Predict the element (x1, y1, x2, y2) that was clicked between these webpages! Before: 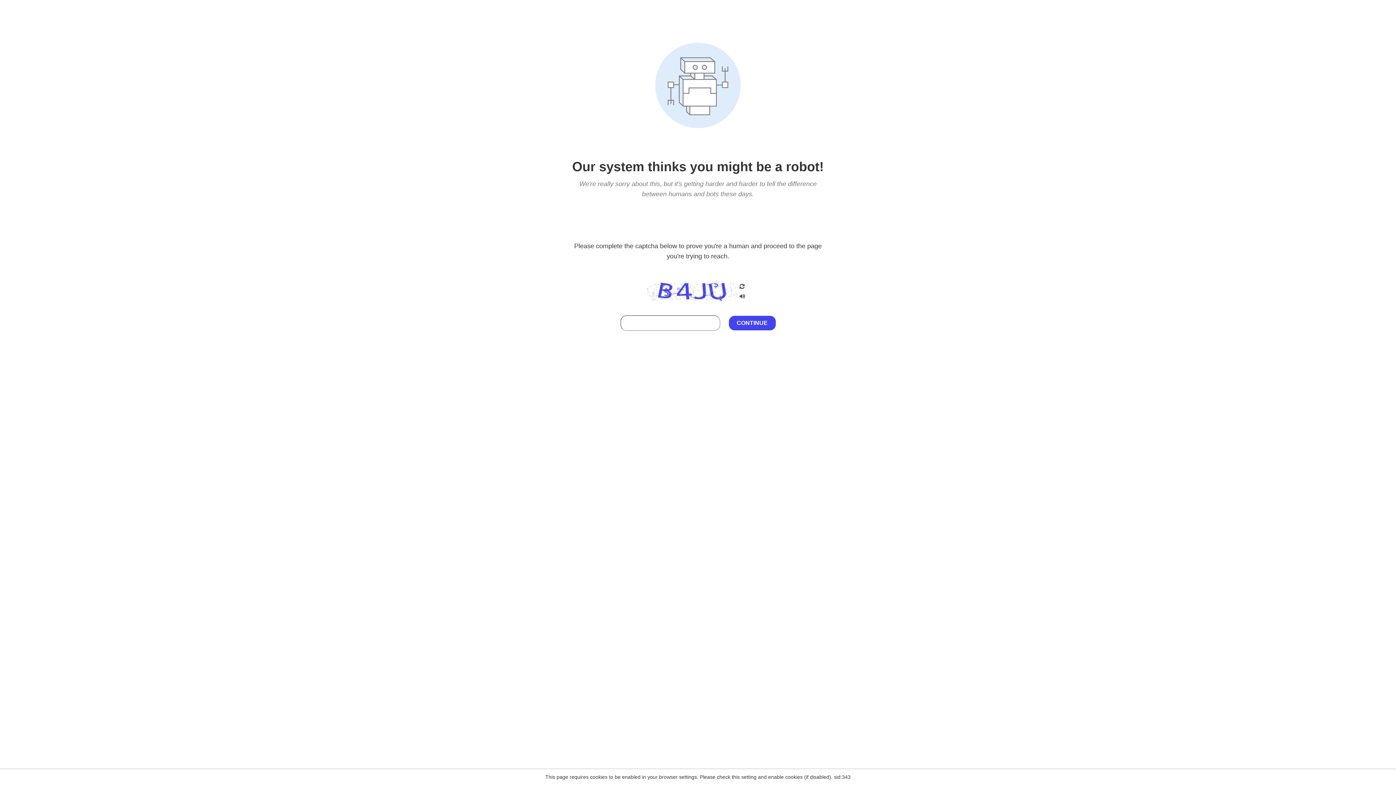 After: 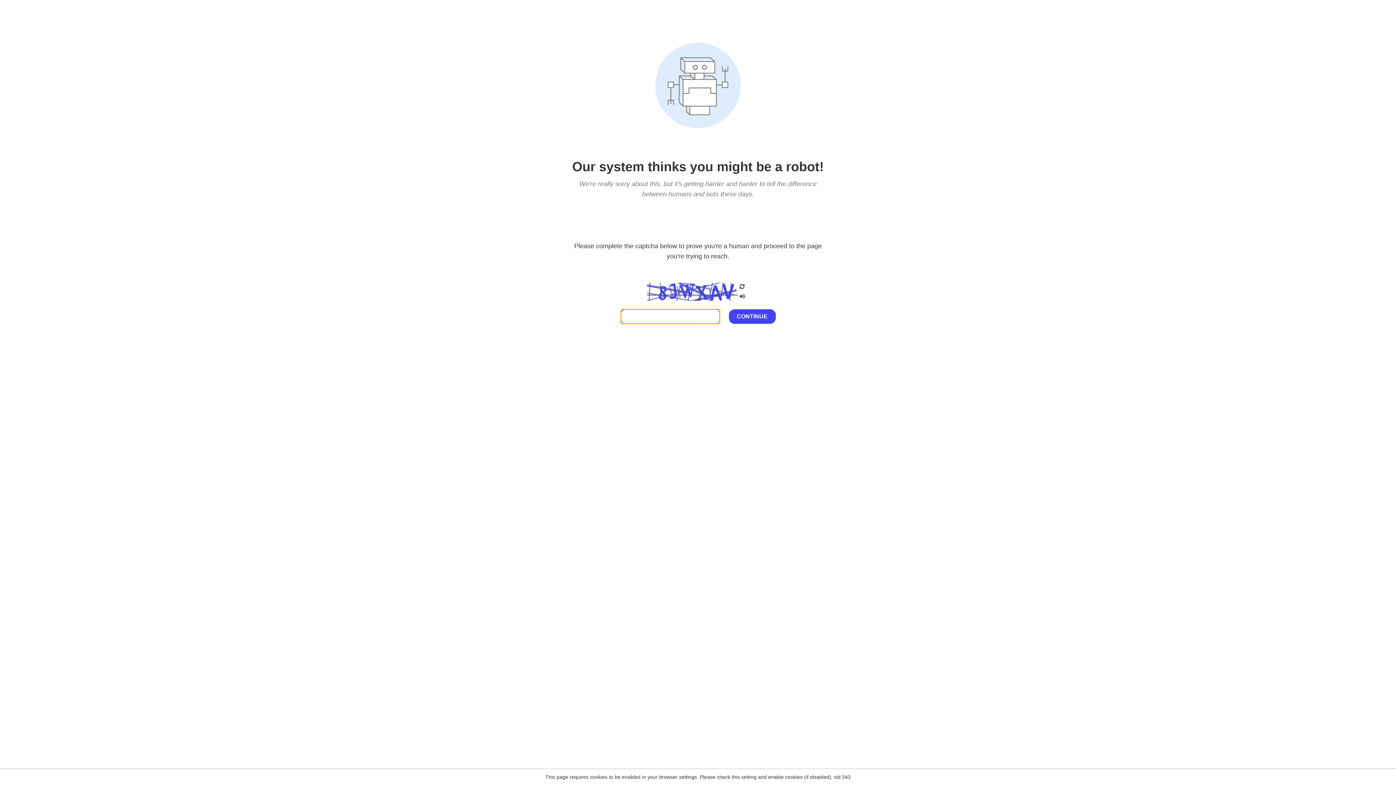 Action: bbox: (738, 200, 746, 210)